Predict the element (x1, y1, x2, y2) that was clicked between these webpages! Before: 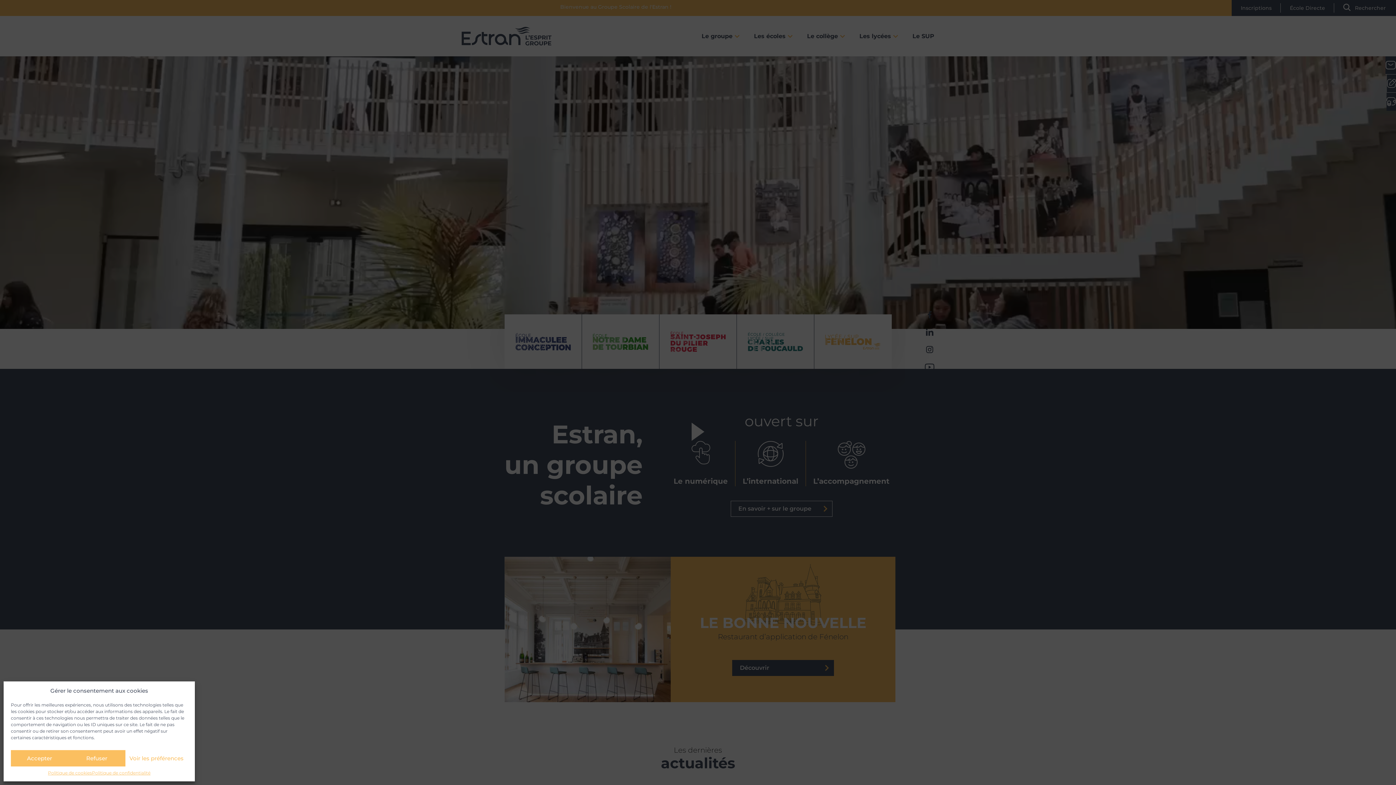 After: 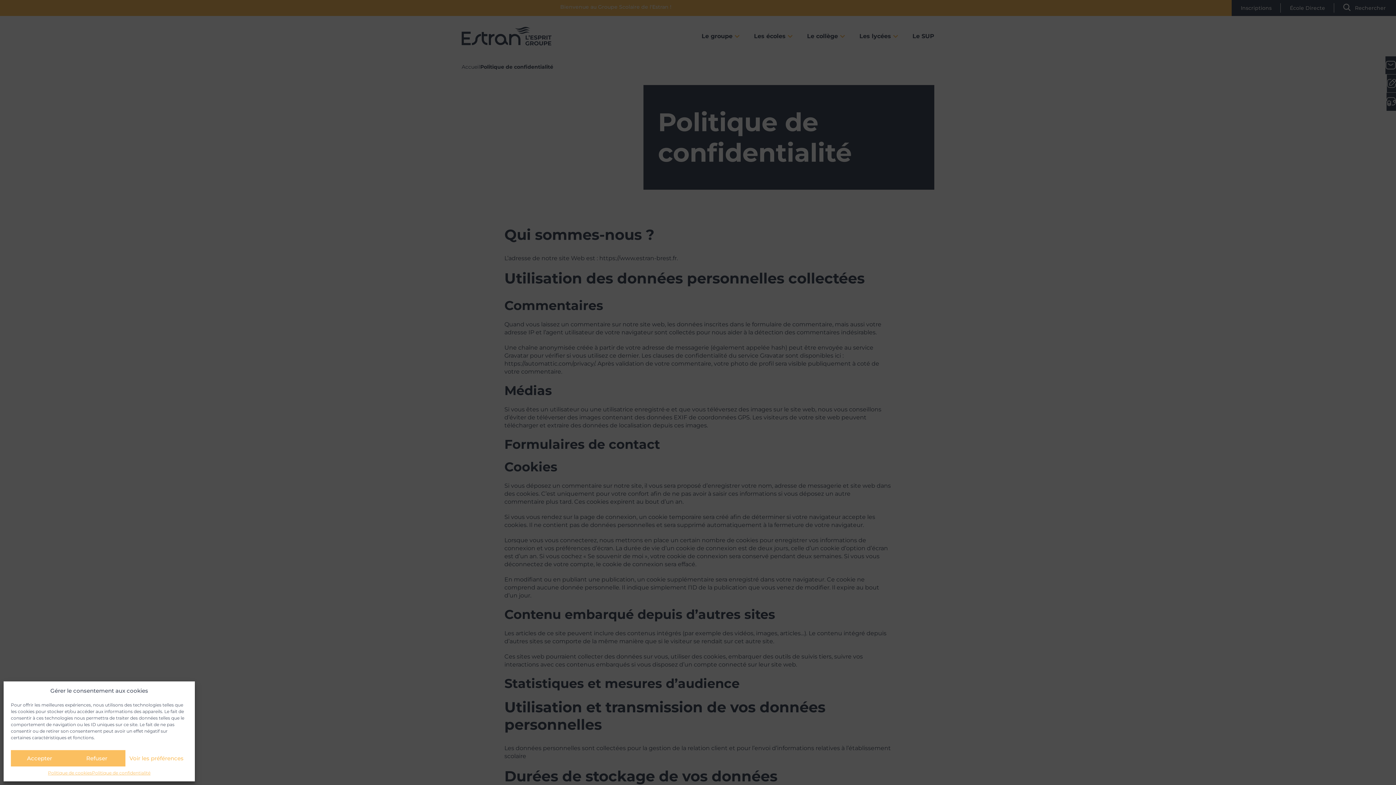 Action: bbox: (91, 770, 150, 776) label: Politique de confidentialité